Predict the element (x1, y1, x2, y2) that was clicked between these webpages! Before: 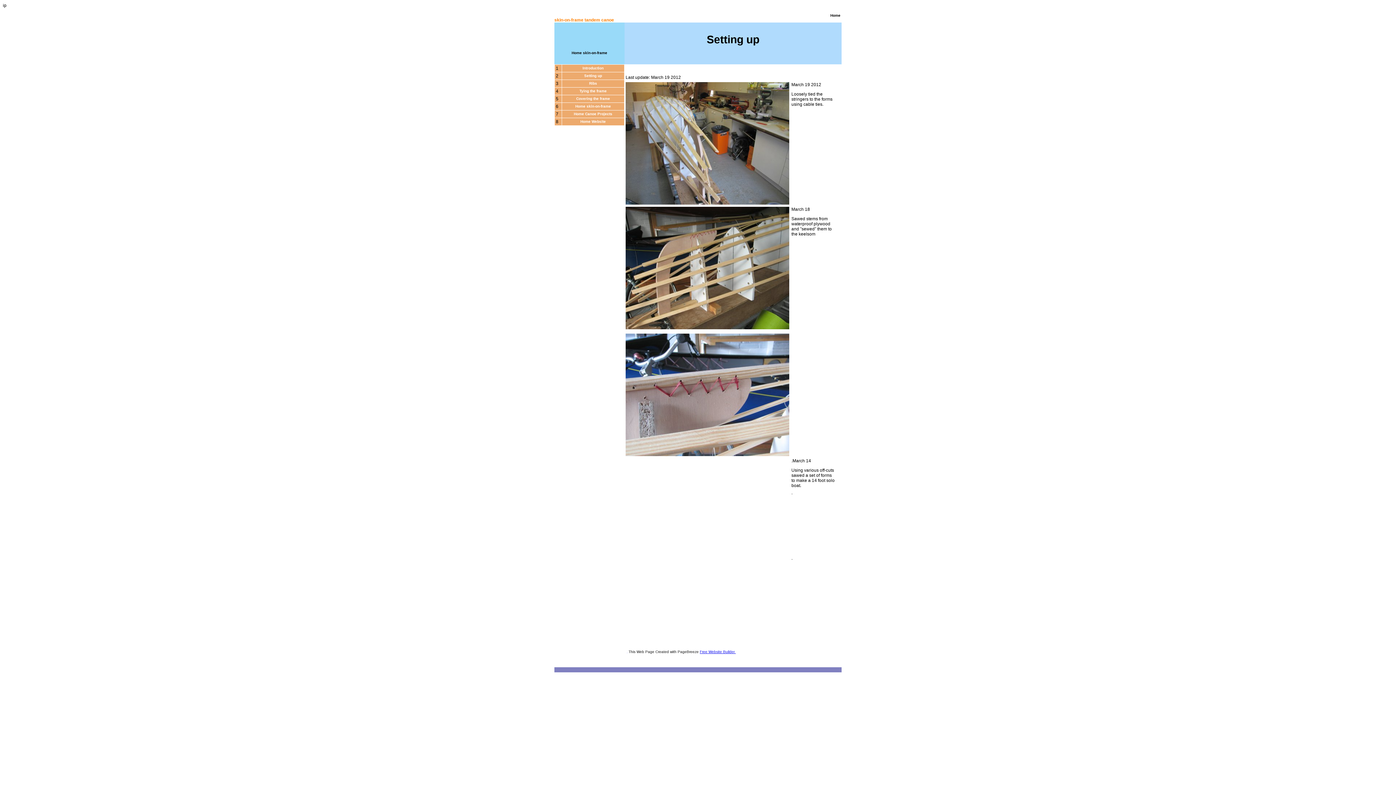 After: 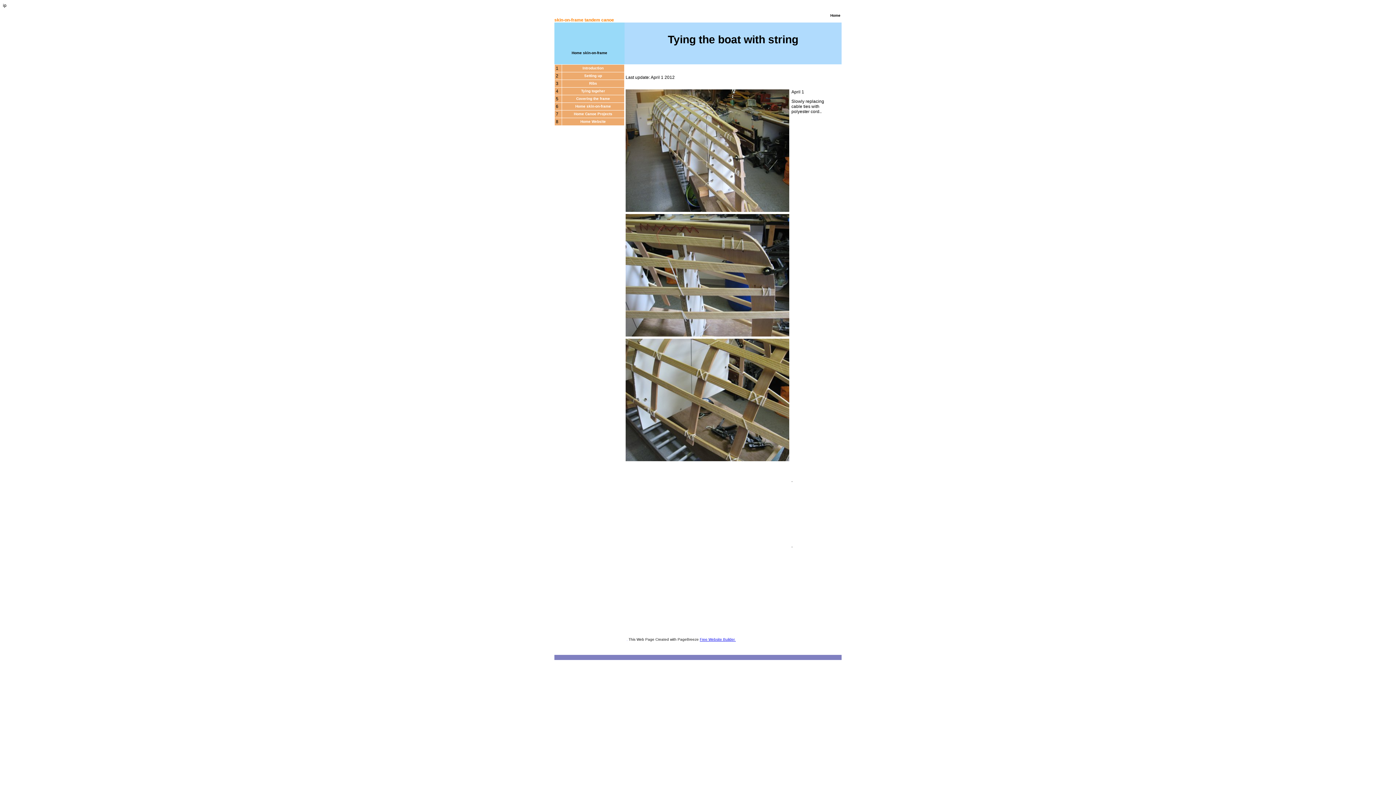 Action: label: Tying the frame bbox: (579, 89, 606, 93)